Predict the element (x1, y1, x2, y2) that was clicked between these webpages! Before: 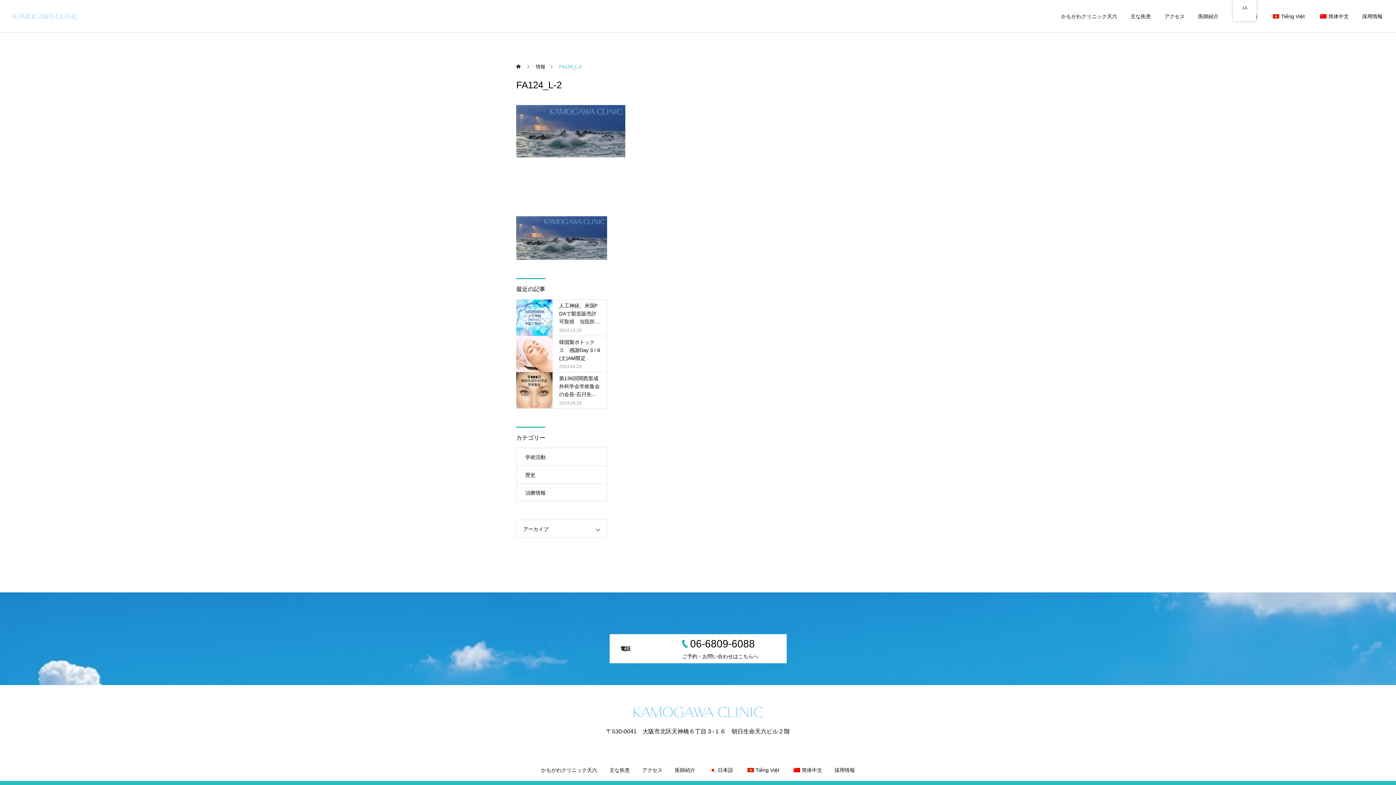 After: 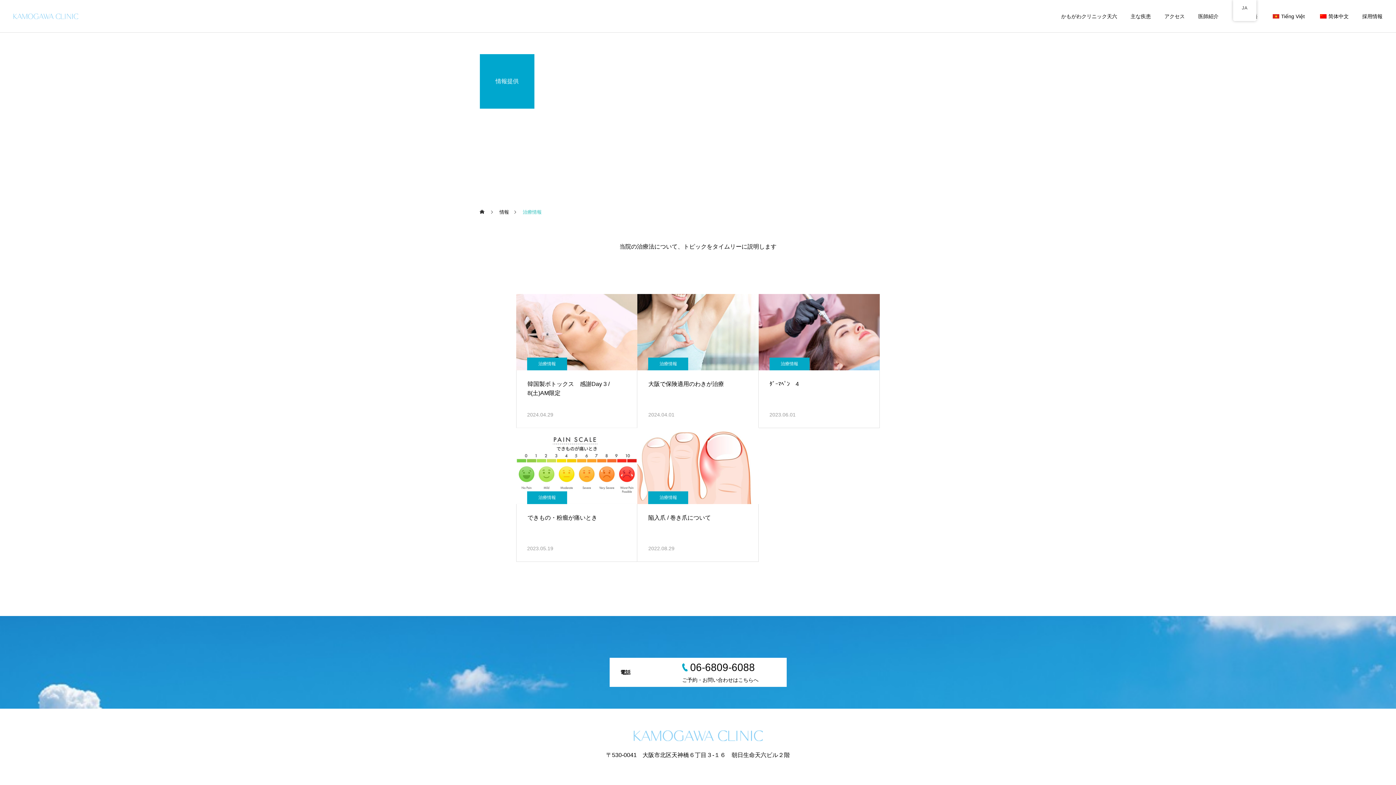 Action: bbox: (516, 483, 607, 501) label: 治療情報